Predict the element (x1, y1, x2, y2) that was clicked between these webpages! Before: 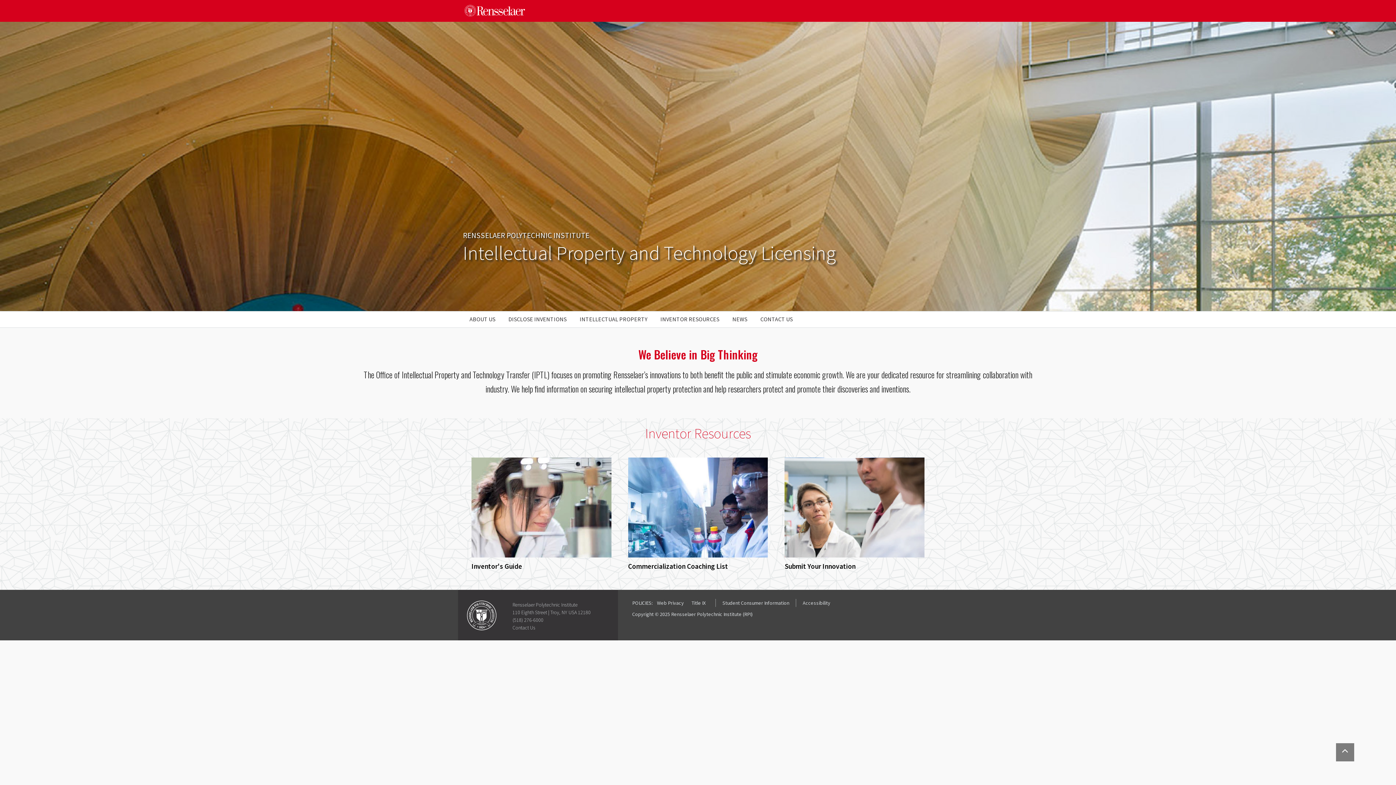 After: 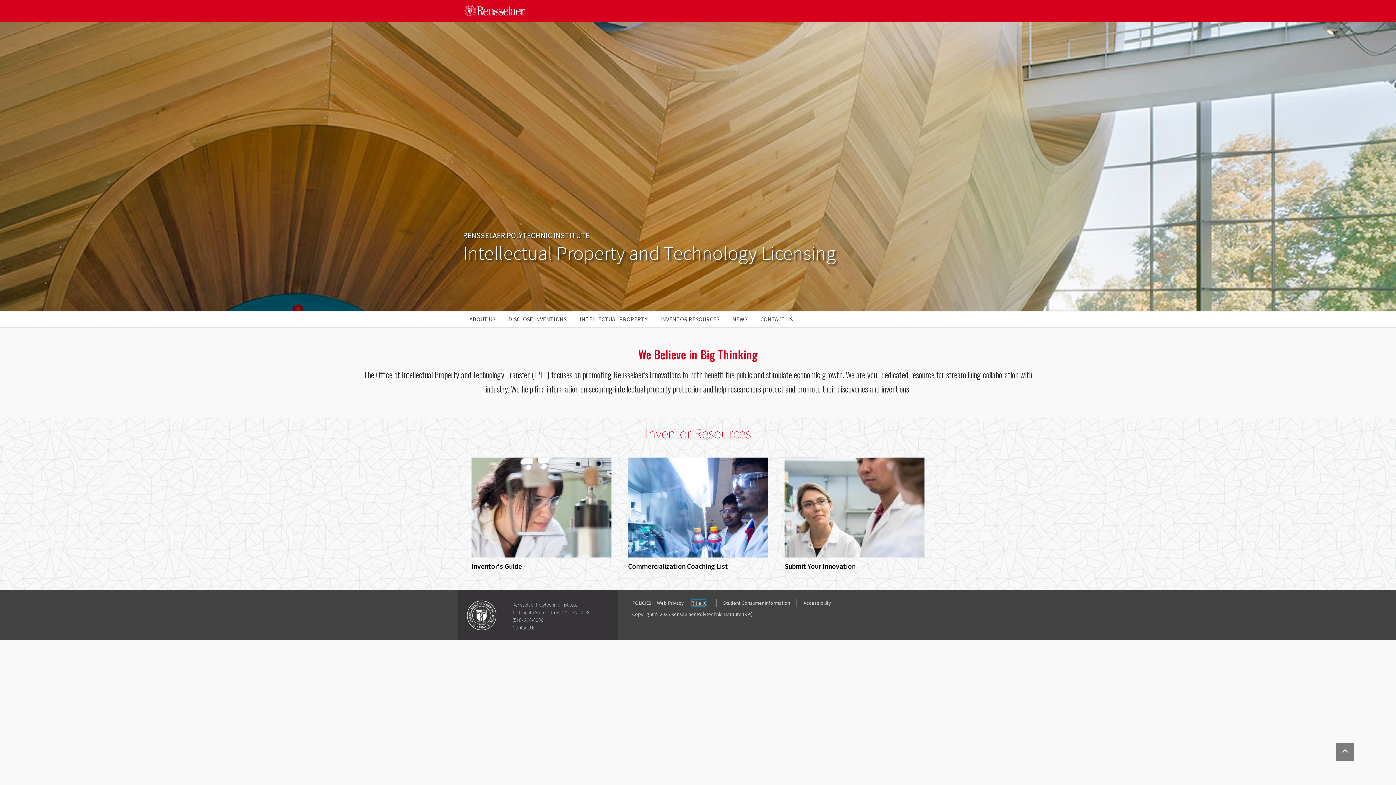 Action: bbox: (691, 600, 705, 606) label: Title IX